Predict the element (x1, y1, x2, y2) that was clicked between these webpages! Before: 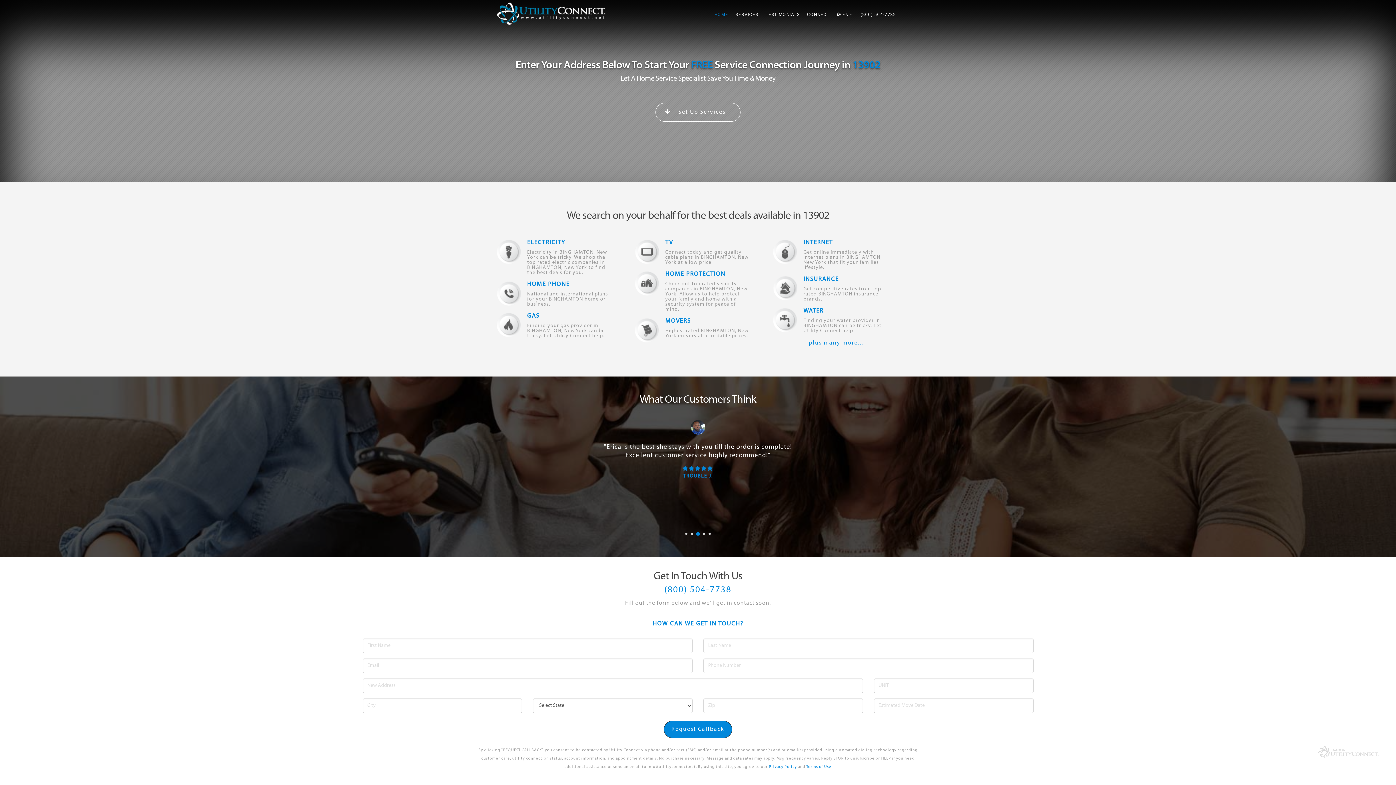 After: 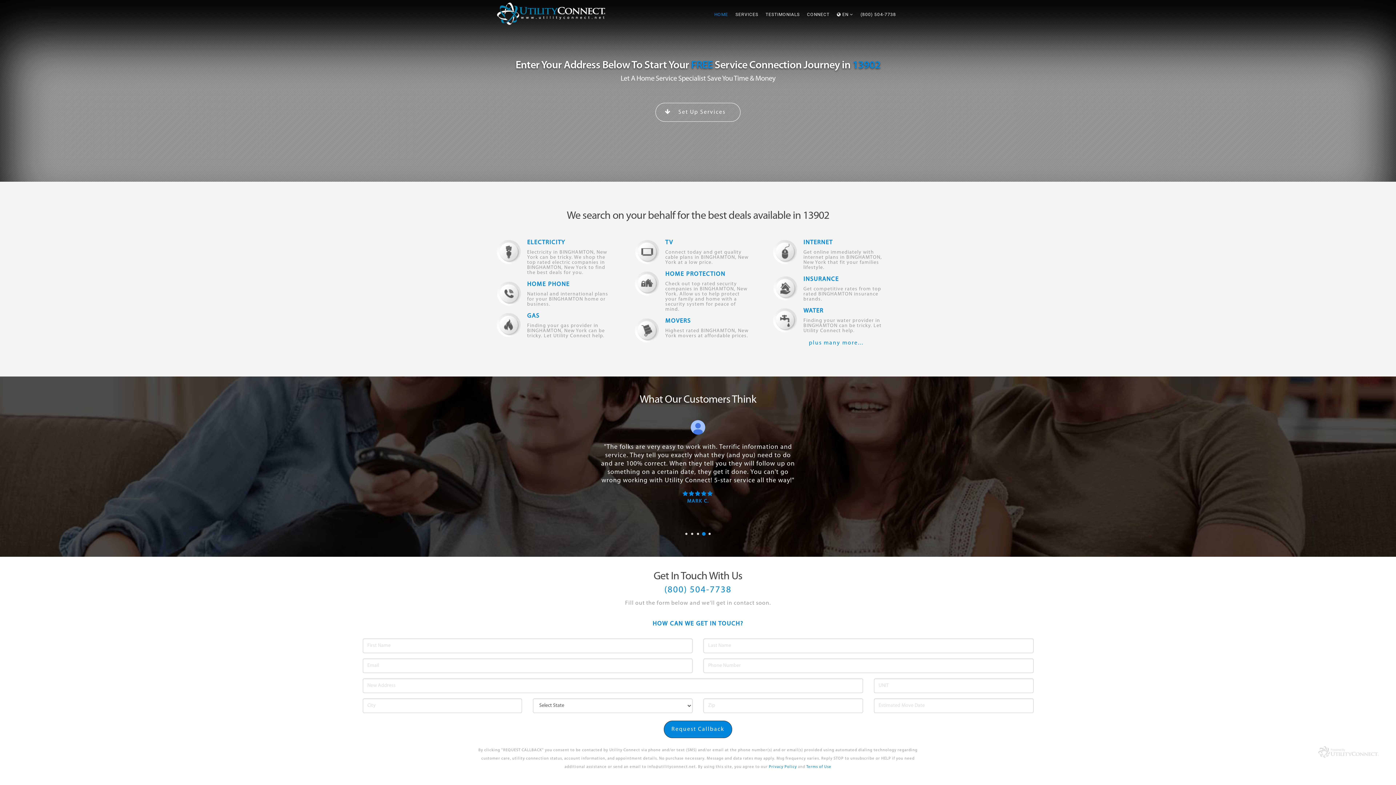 Action: label: Privacy Policy bbox: (769, 765, 797, 769)